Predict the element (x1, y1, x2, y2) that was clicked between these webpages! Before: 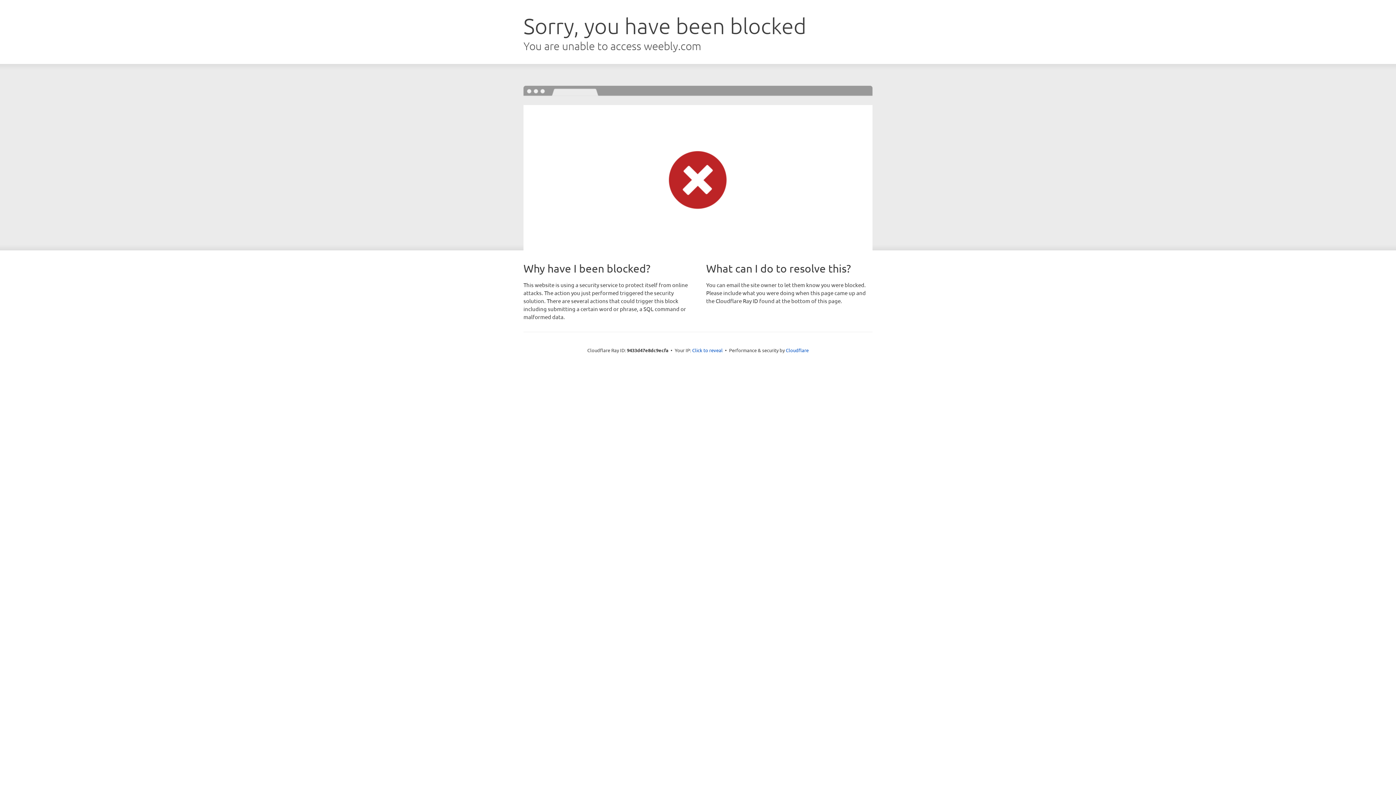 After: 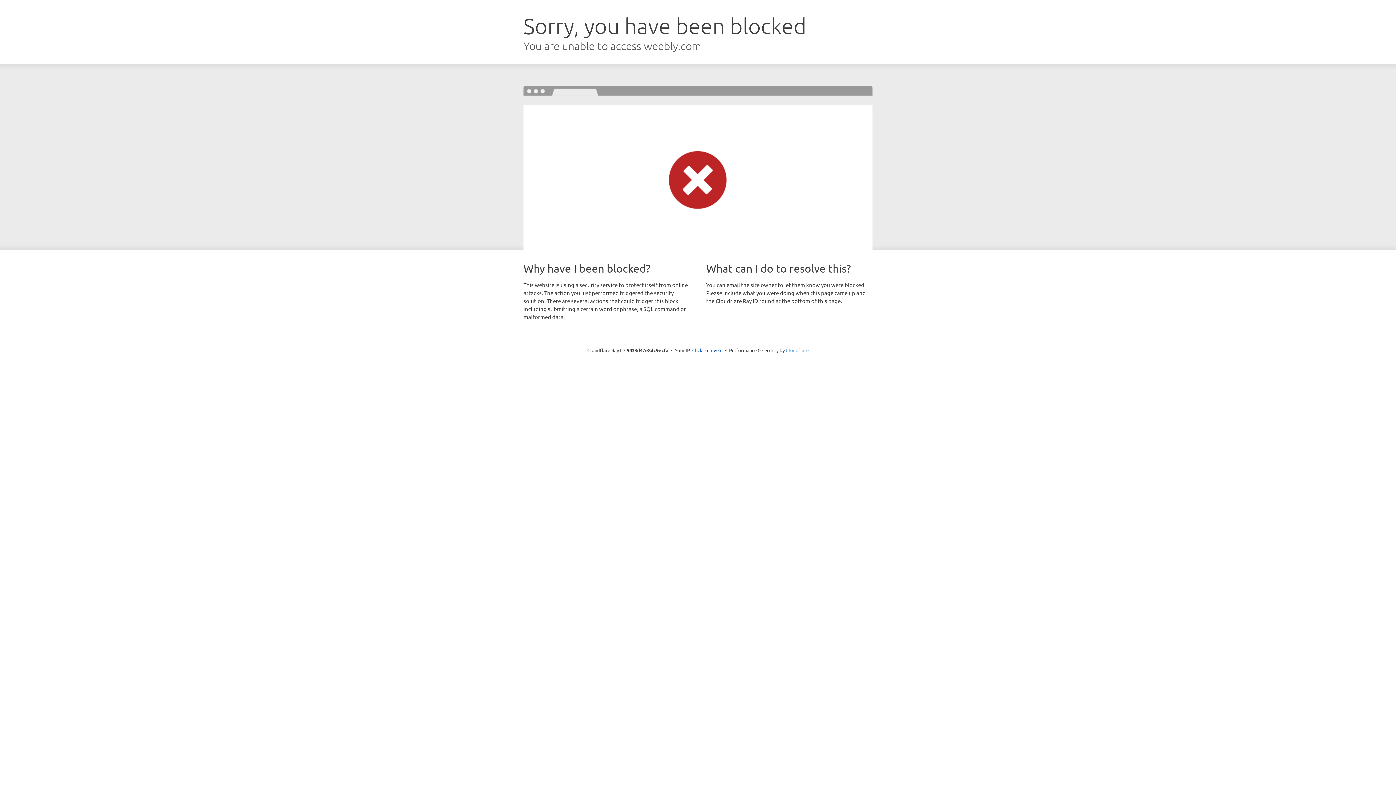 Action: bbox: (786, 347, 808, 353) label: Cloudflare